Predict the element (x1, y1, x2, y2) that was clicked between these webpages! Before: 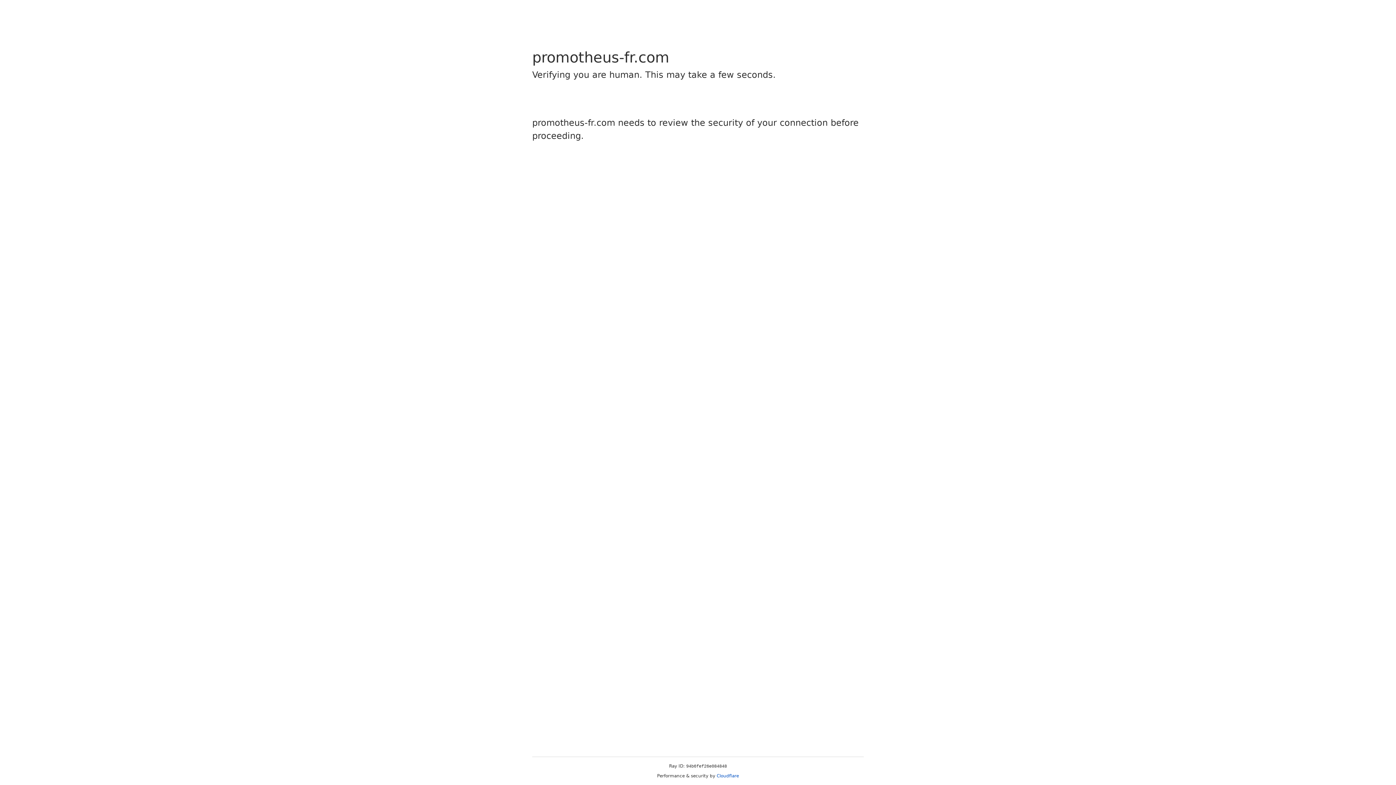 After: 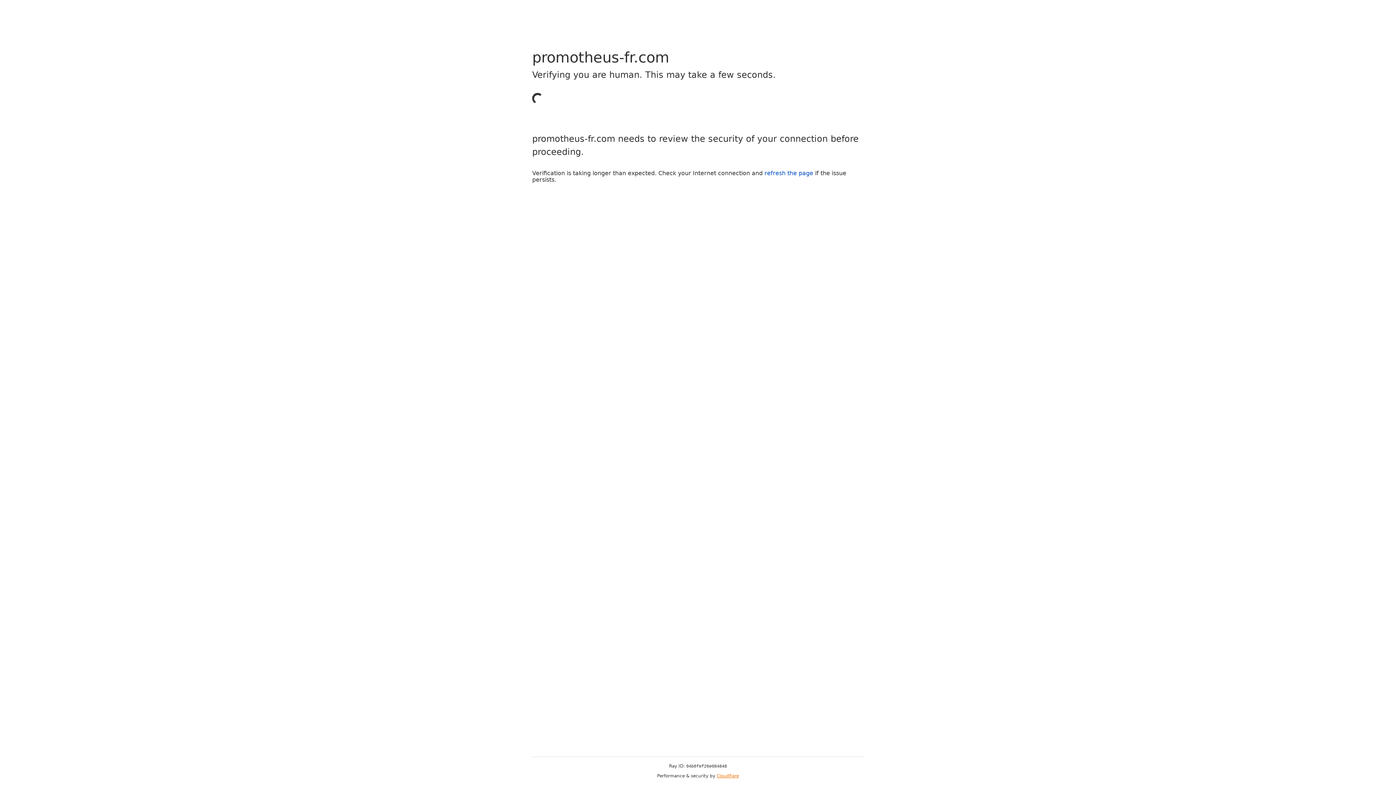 Action: label: Cloudflare bbox: (716, 773, 739, 778)